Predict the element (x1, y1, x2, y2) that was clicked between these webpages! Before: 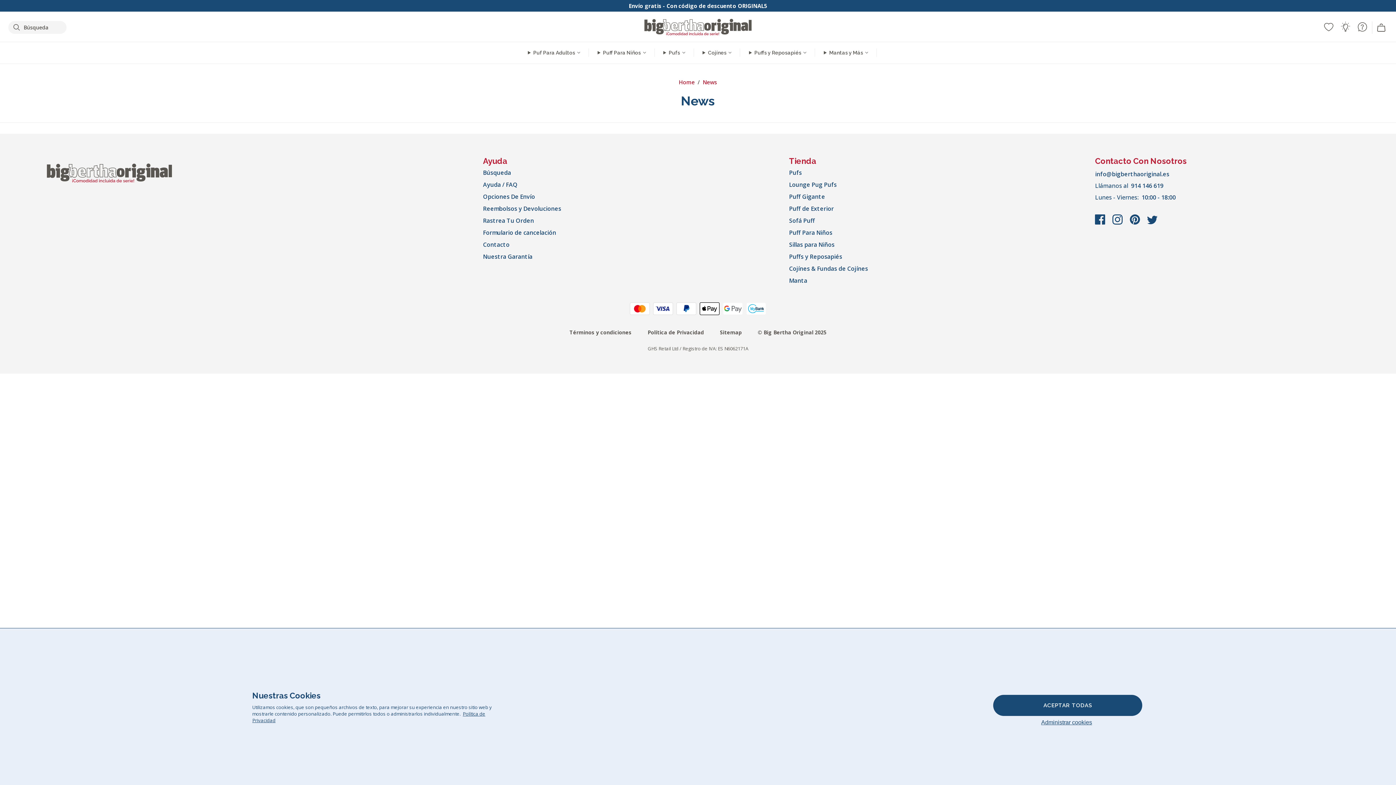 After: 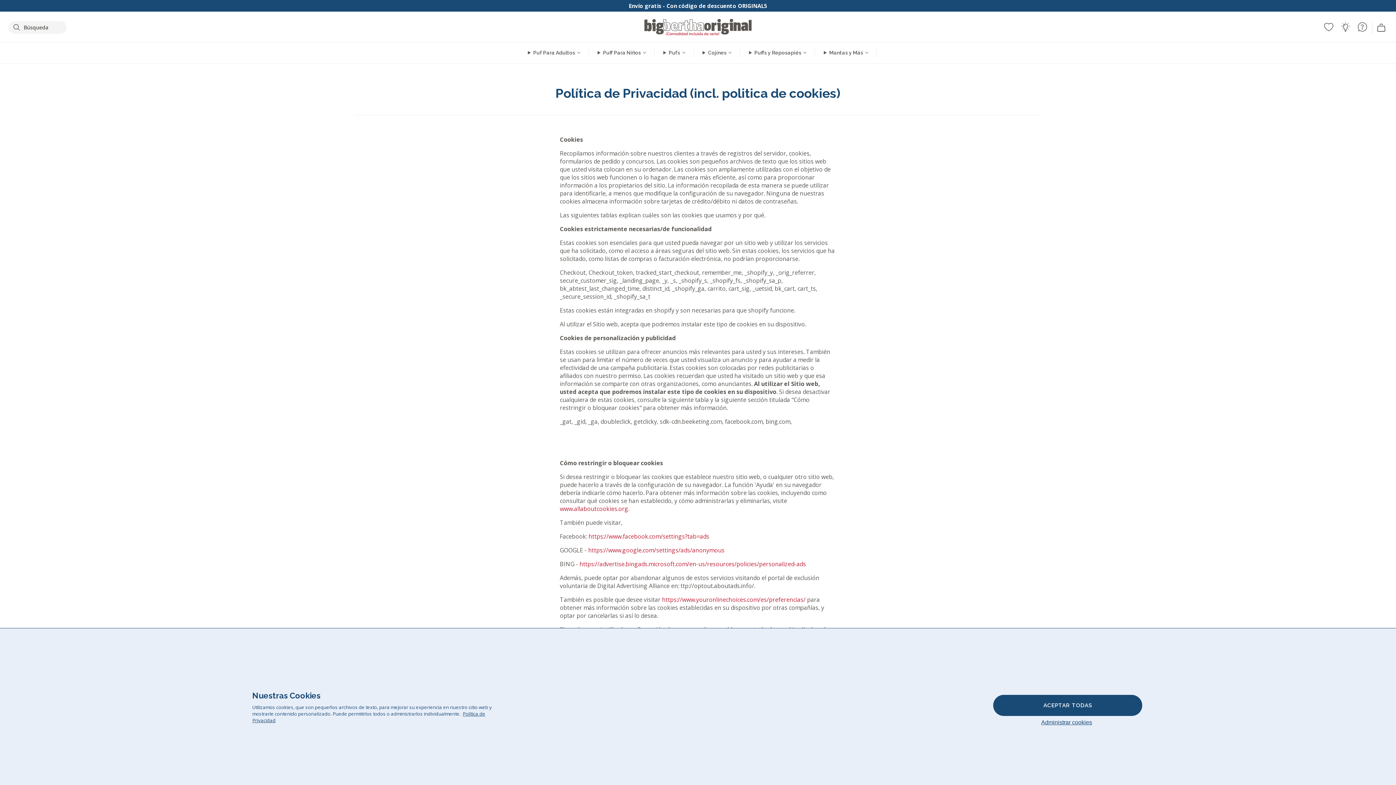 Action: bbox: (645, 326, 706, 338) label: Política de Privacidad